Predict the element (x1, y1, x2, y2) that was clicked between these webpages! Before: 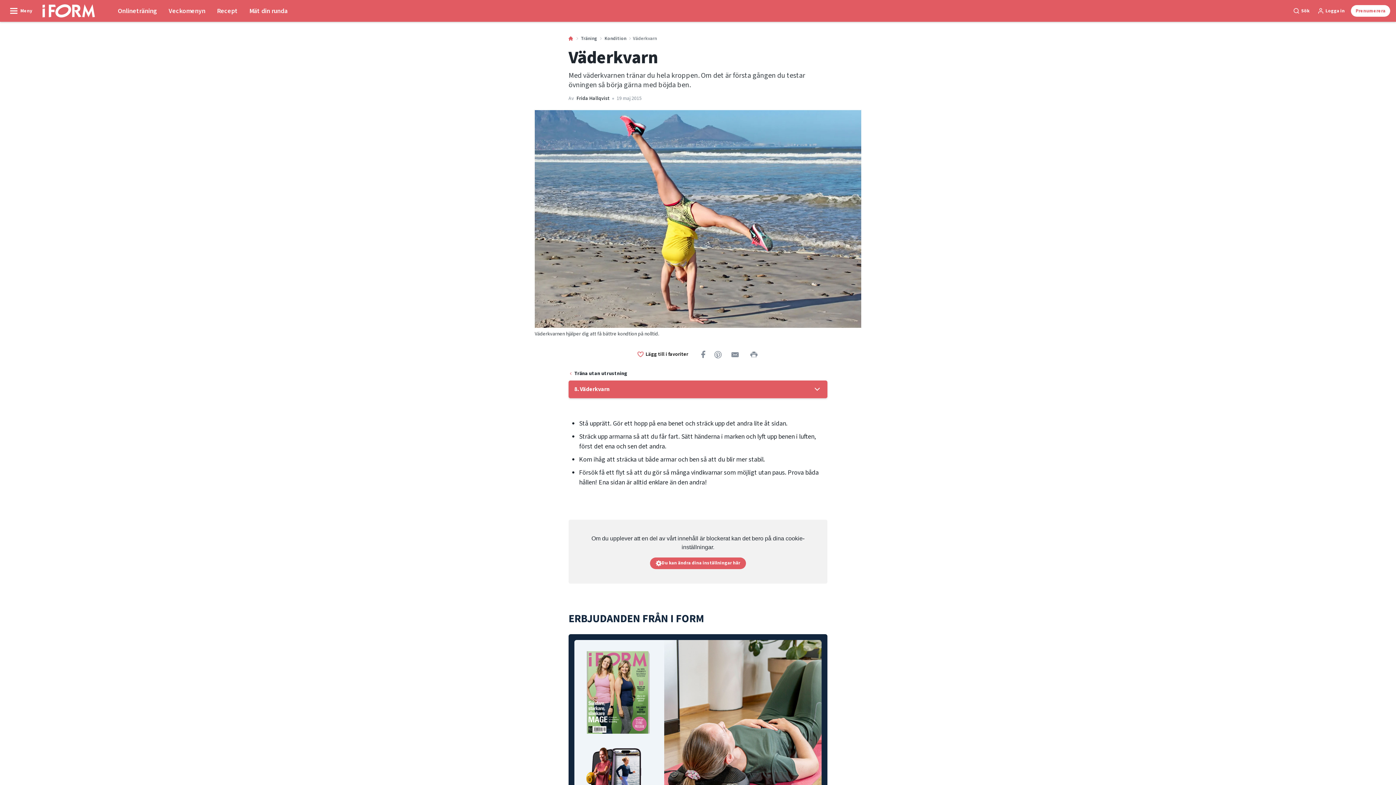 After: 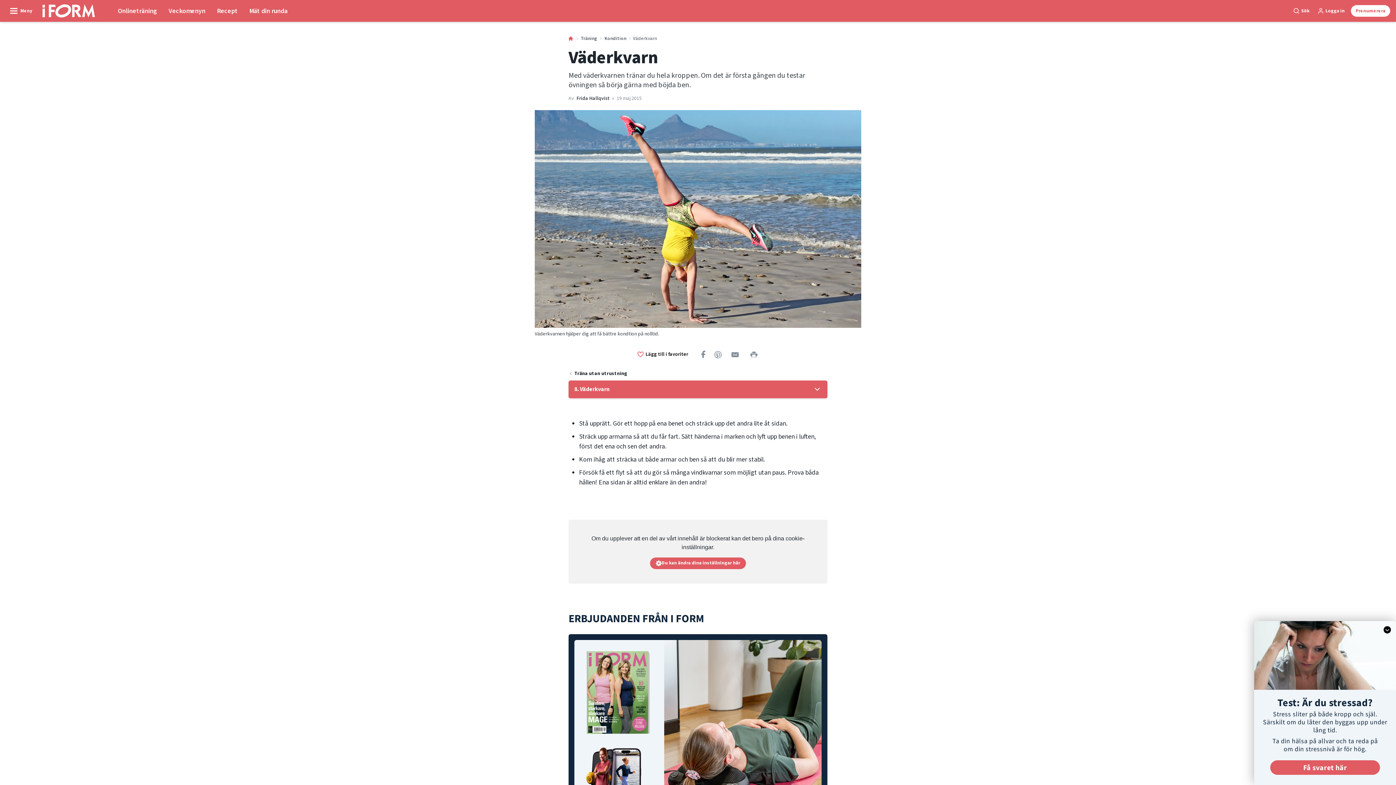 Action: bbox: (714, 351, 729, 360)